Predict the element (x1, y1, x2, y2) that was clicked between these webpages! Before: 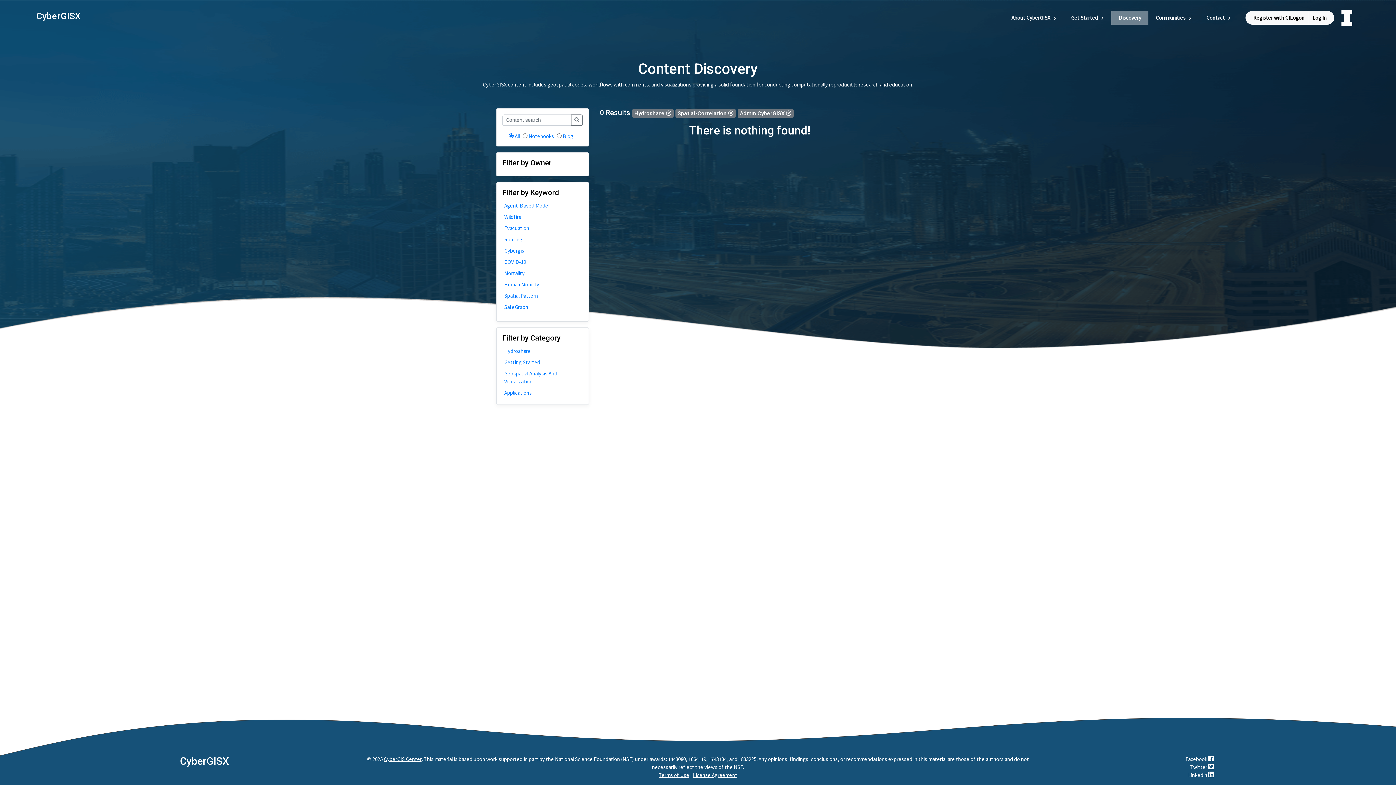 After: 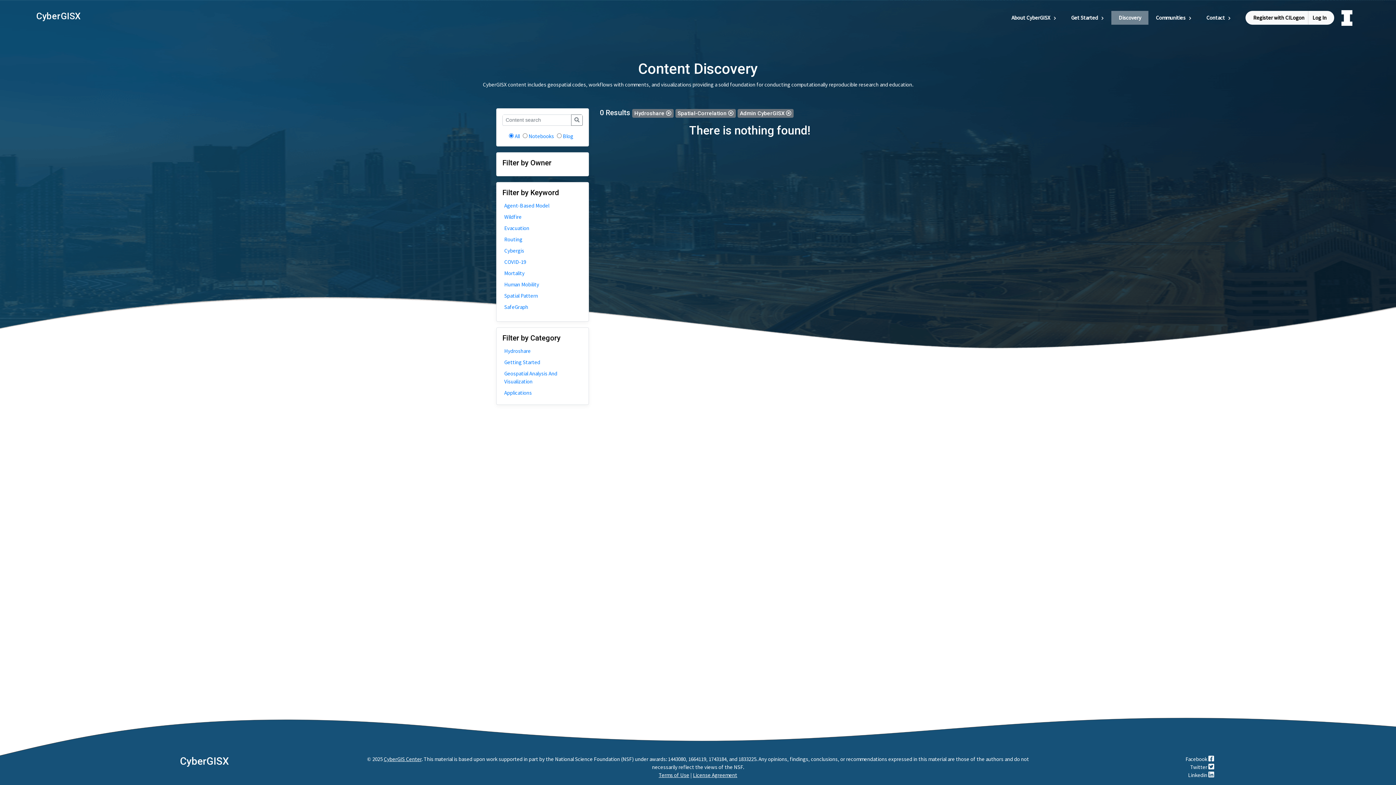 Action: label: Linkedin  bbox: (1186, 772, 1216, 778)